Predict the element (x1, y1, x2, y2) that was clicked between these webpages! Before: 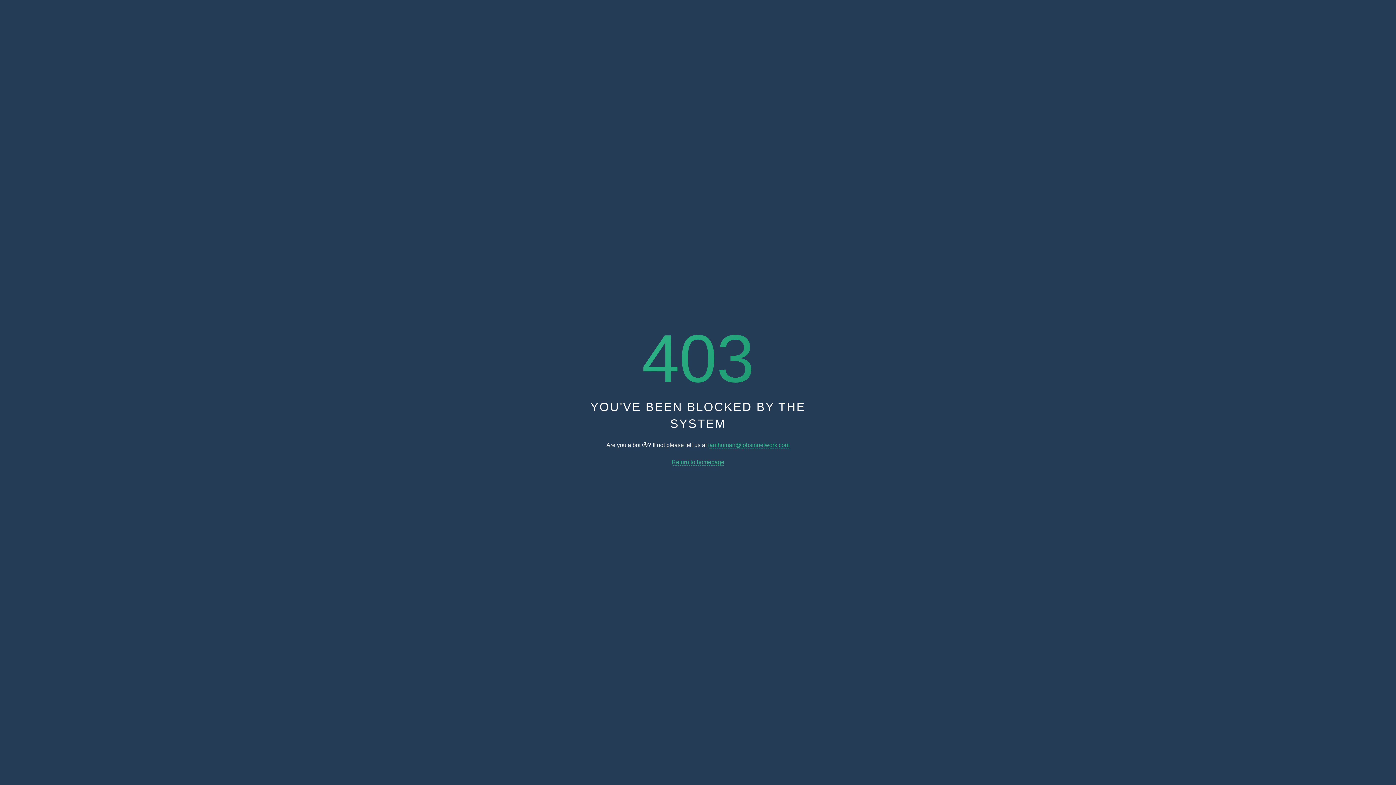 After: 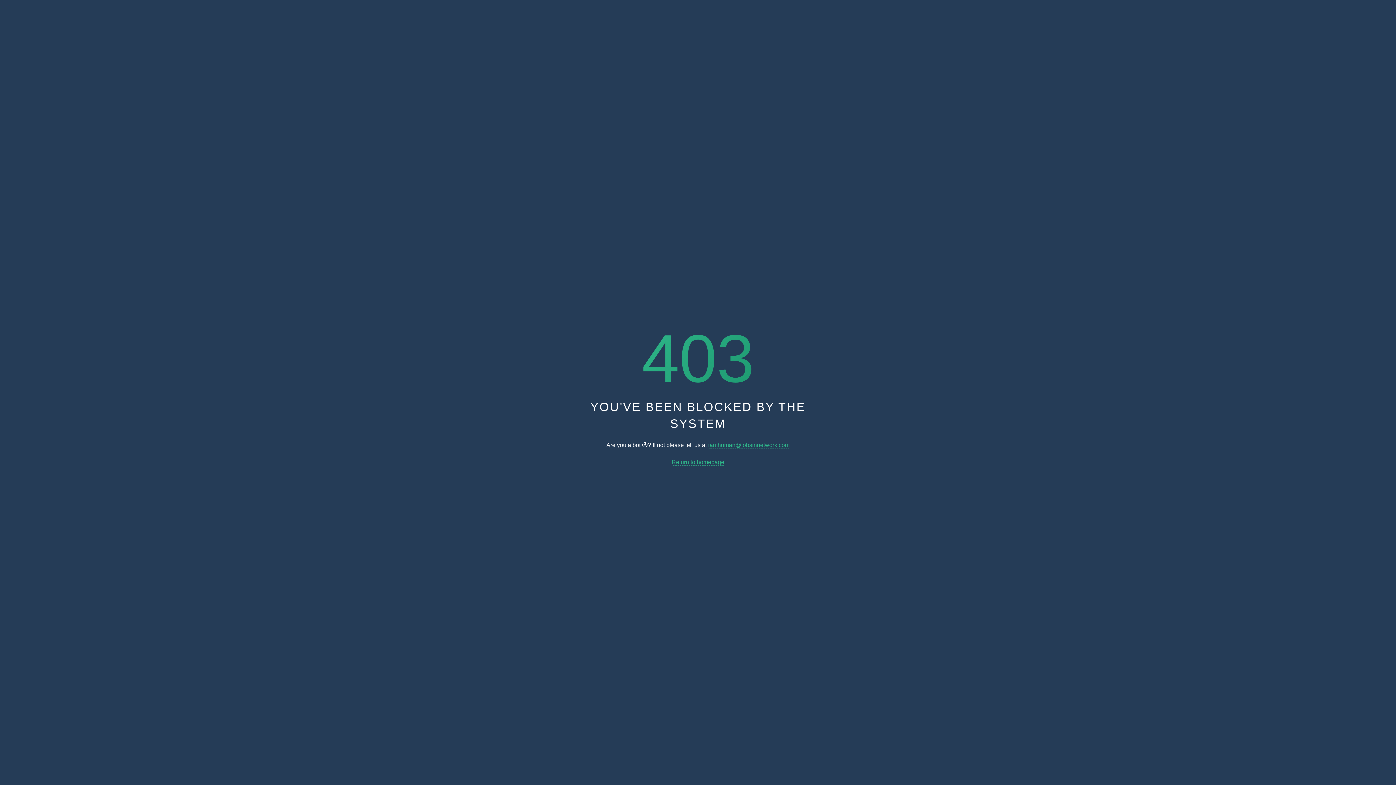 Action: label: Return to homepage bbox: (671, 459, 724, 465)